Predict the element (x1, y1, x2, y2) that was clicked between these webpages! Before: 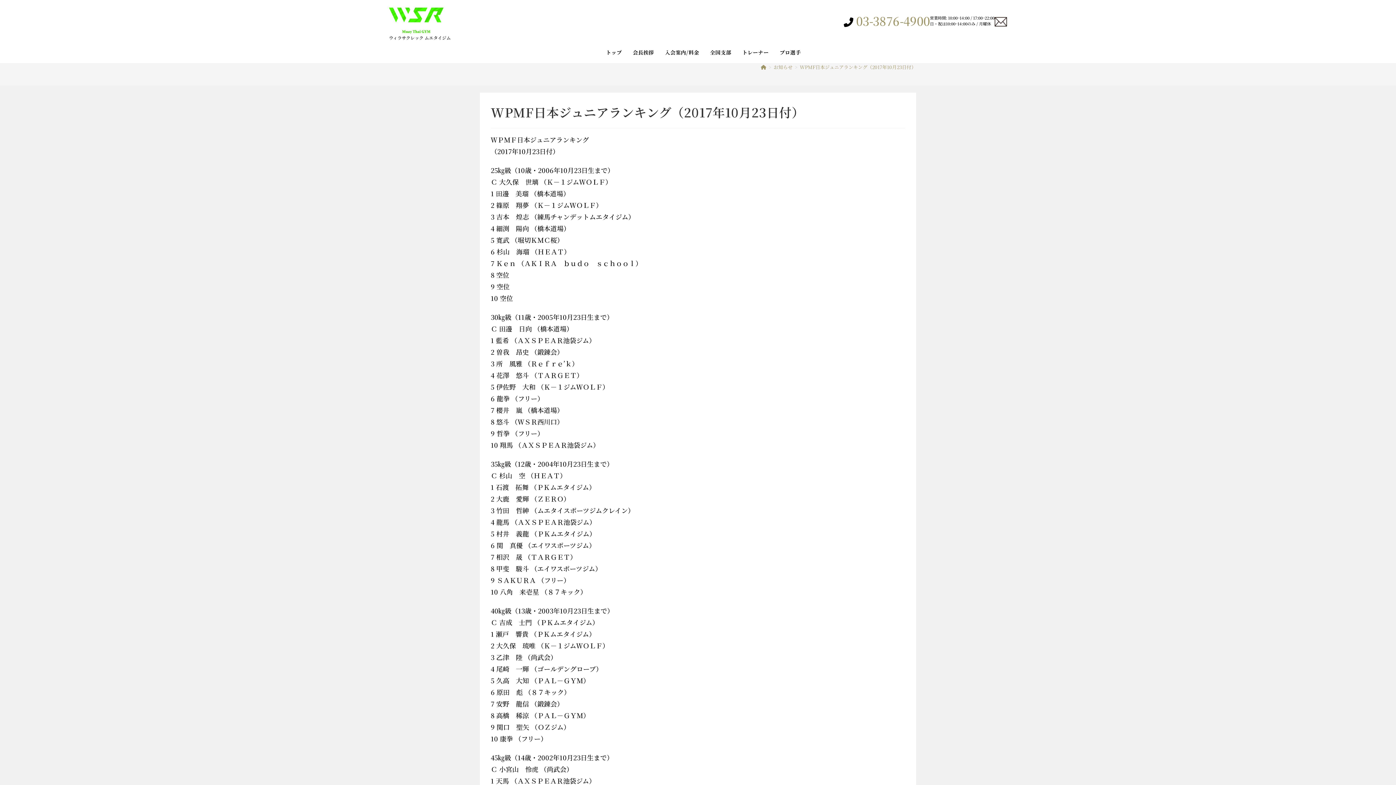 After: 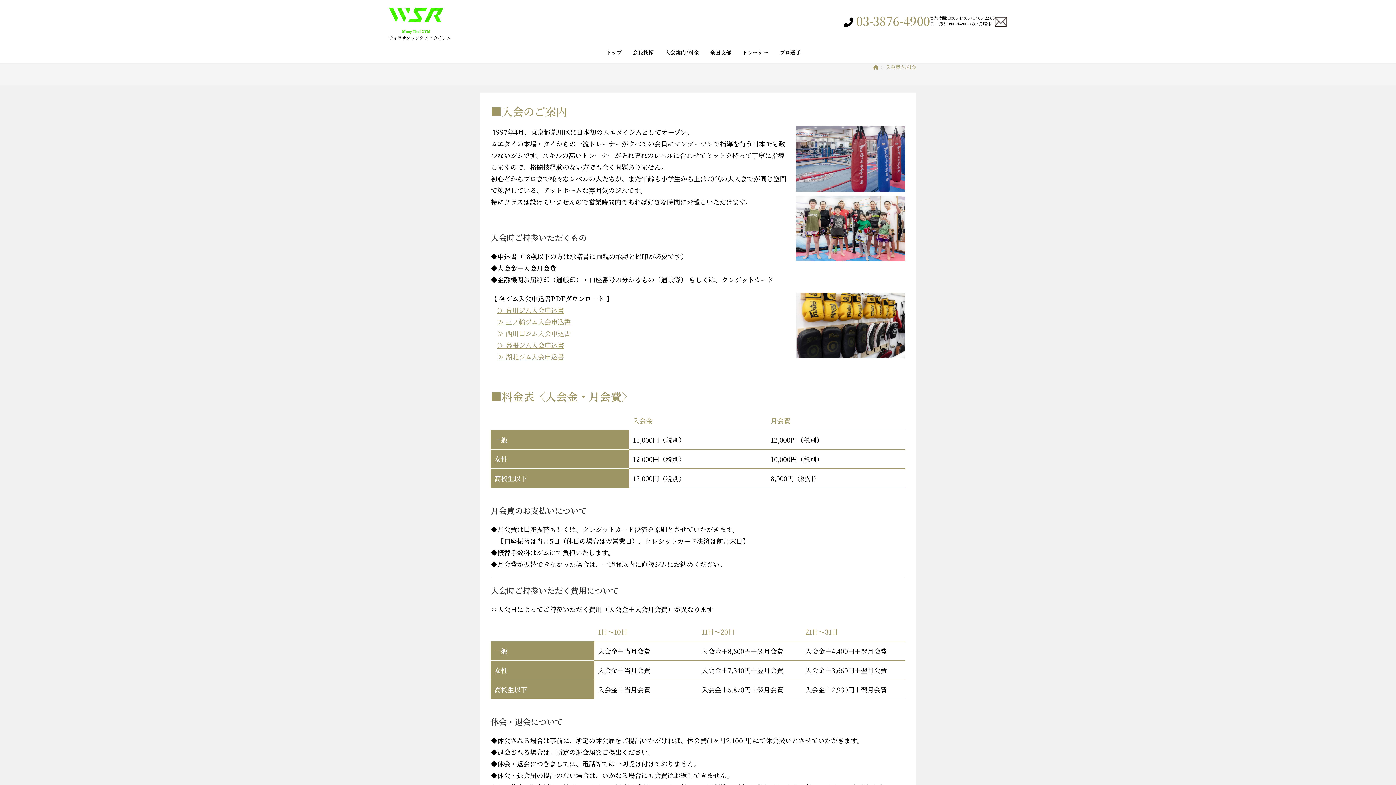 Action: label: 入会案内/料金 bbox: (659, 41, 704, 63)